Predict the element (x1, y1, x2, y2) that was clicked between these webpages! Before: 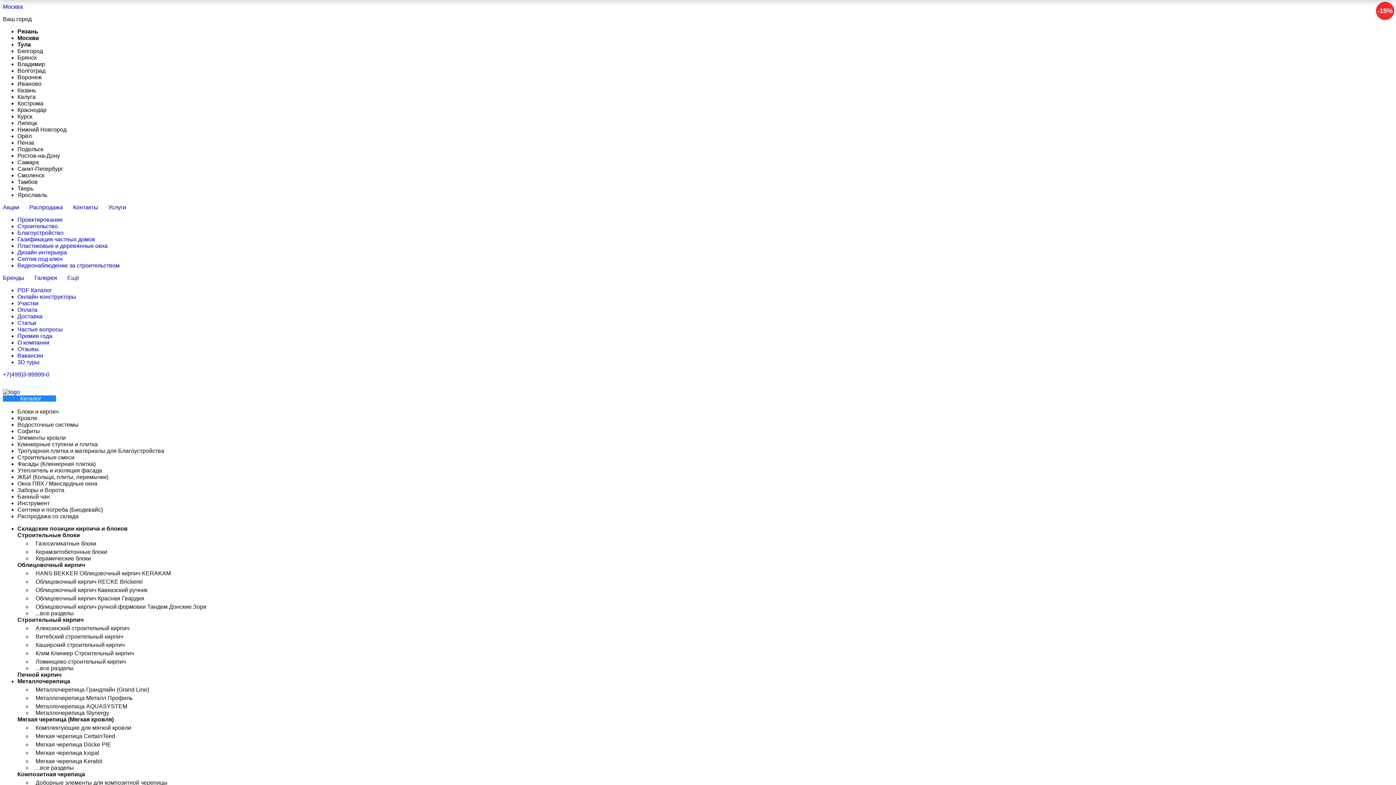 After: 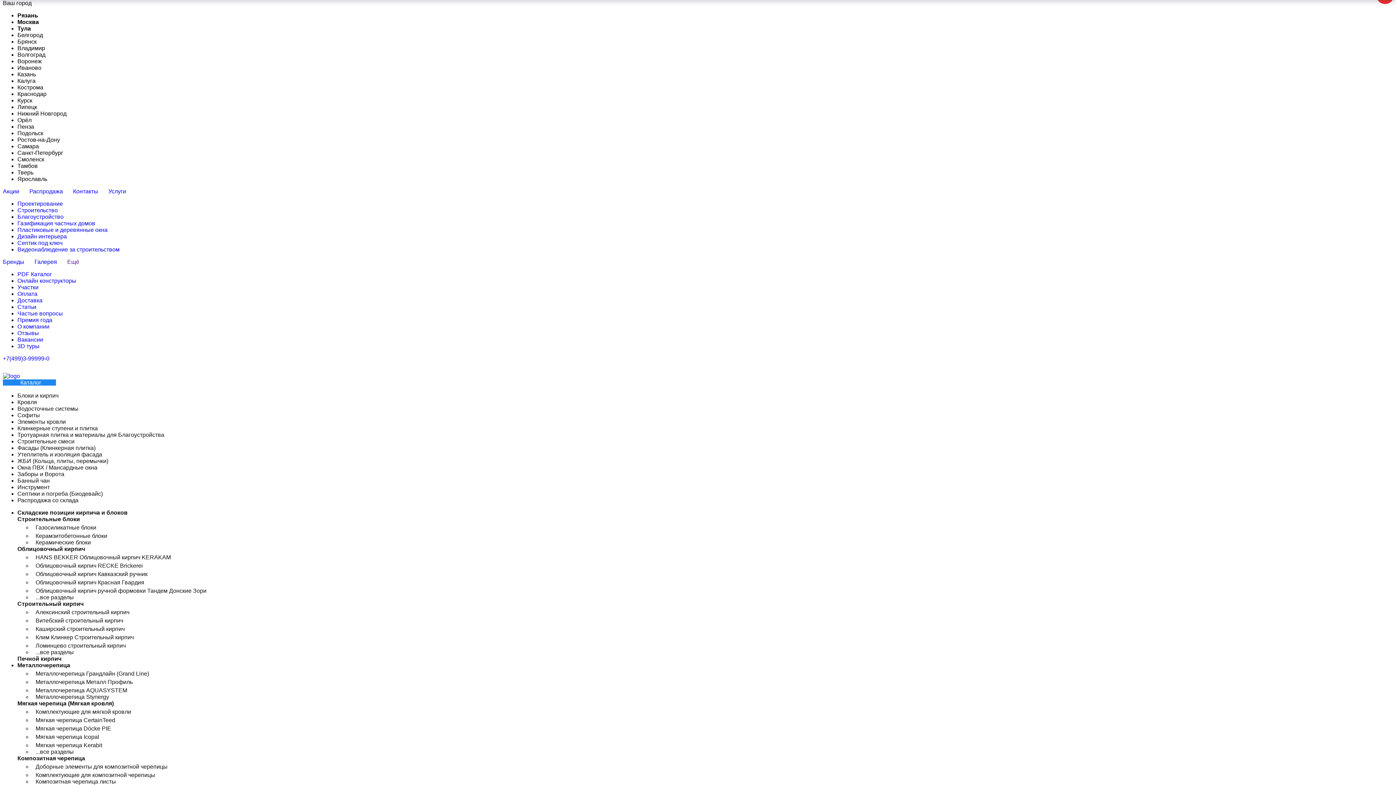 Action: bbox: (2, 3, 22, 9) label: choose location